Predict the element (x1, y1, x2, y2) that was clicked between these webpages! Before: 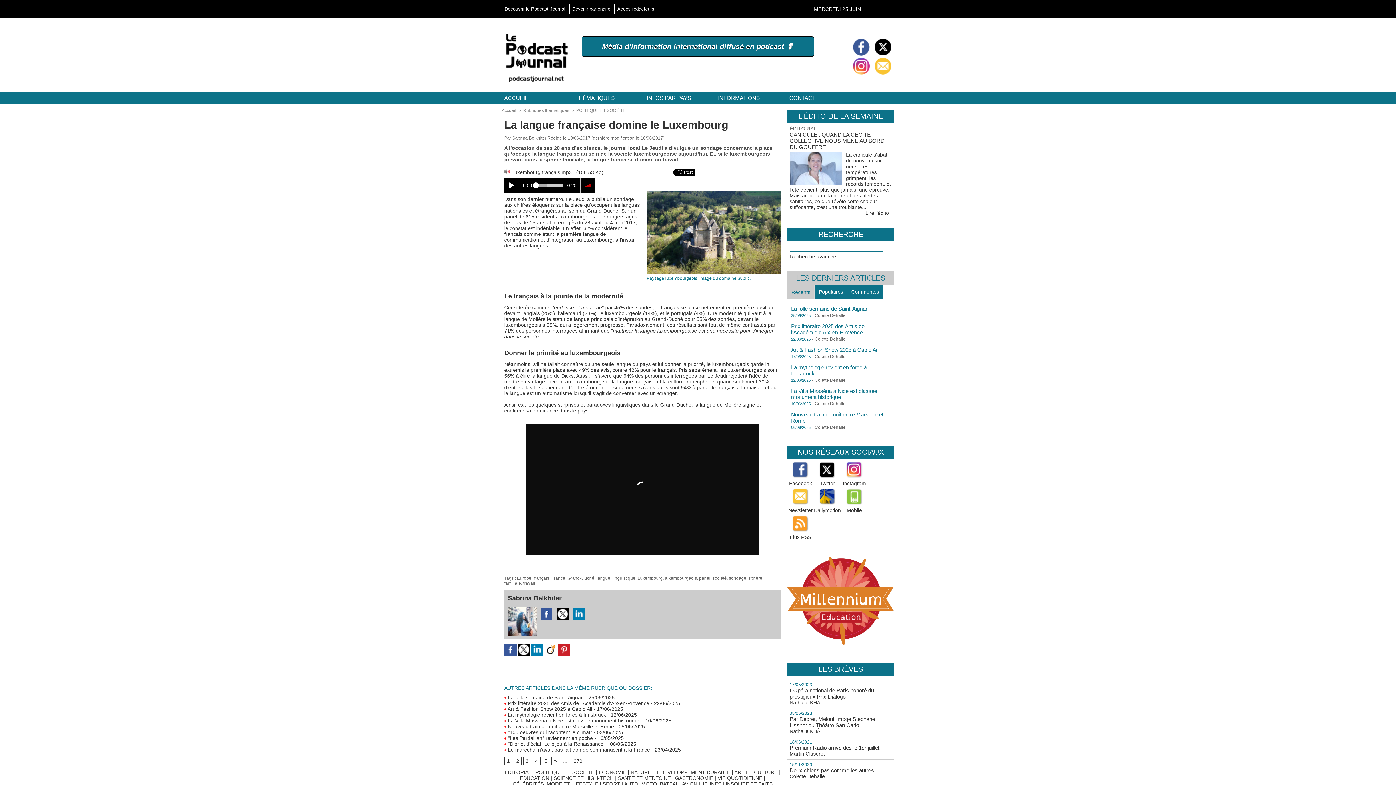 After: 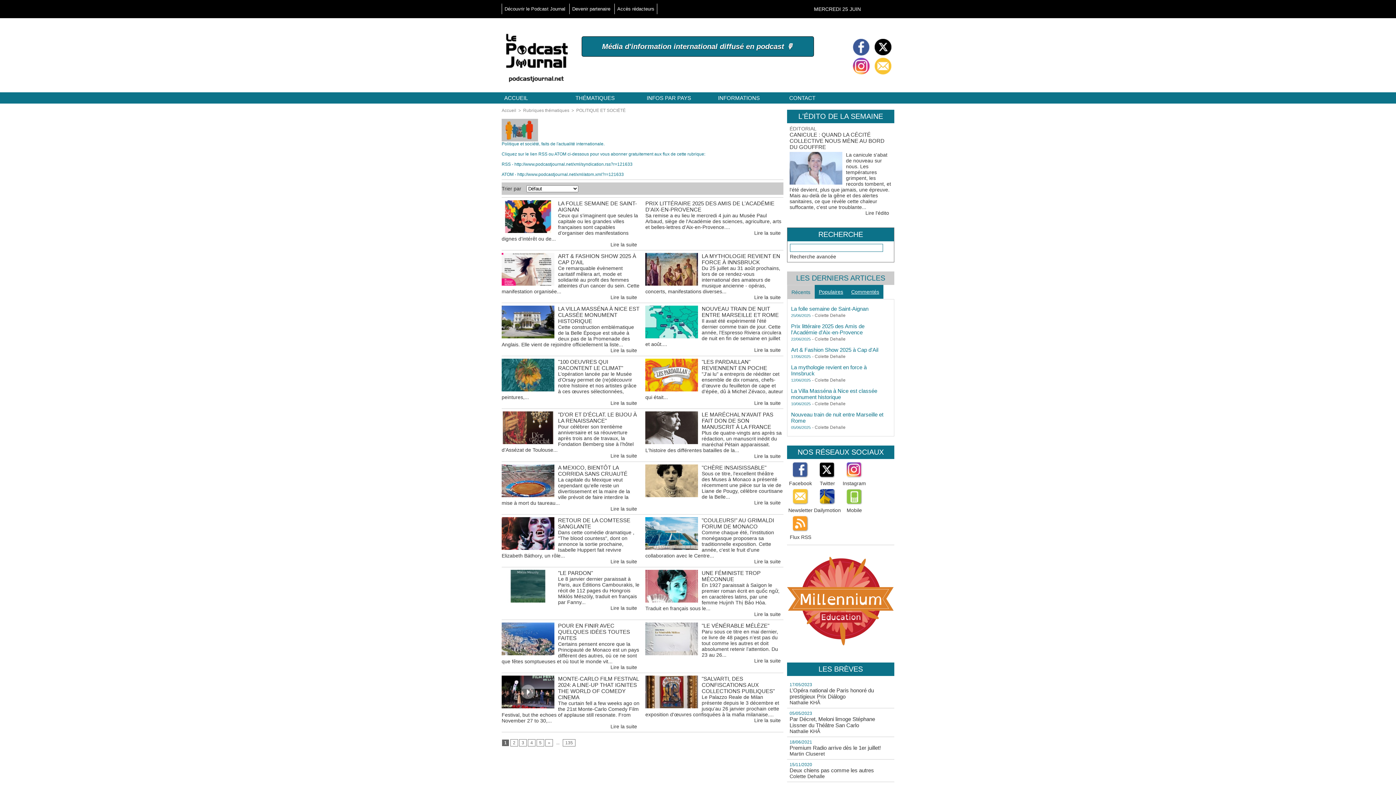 Action: label: POLITIQUE ET SOCIÉTÉ bbox: (535, 769, 594, 775)